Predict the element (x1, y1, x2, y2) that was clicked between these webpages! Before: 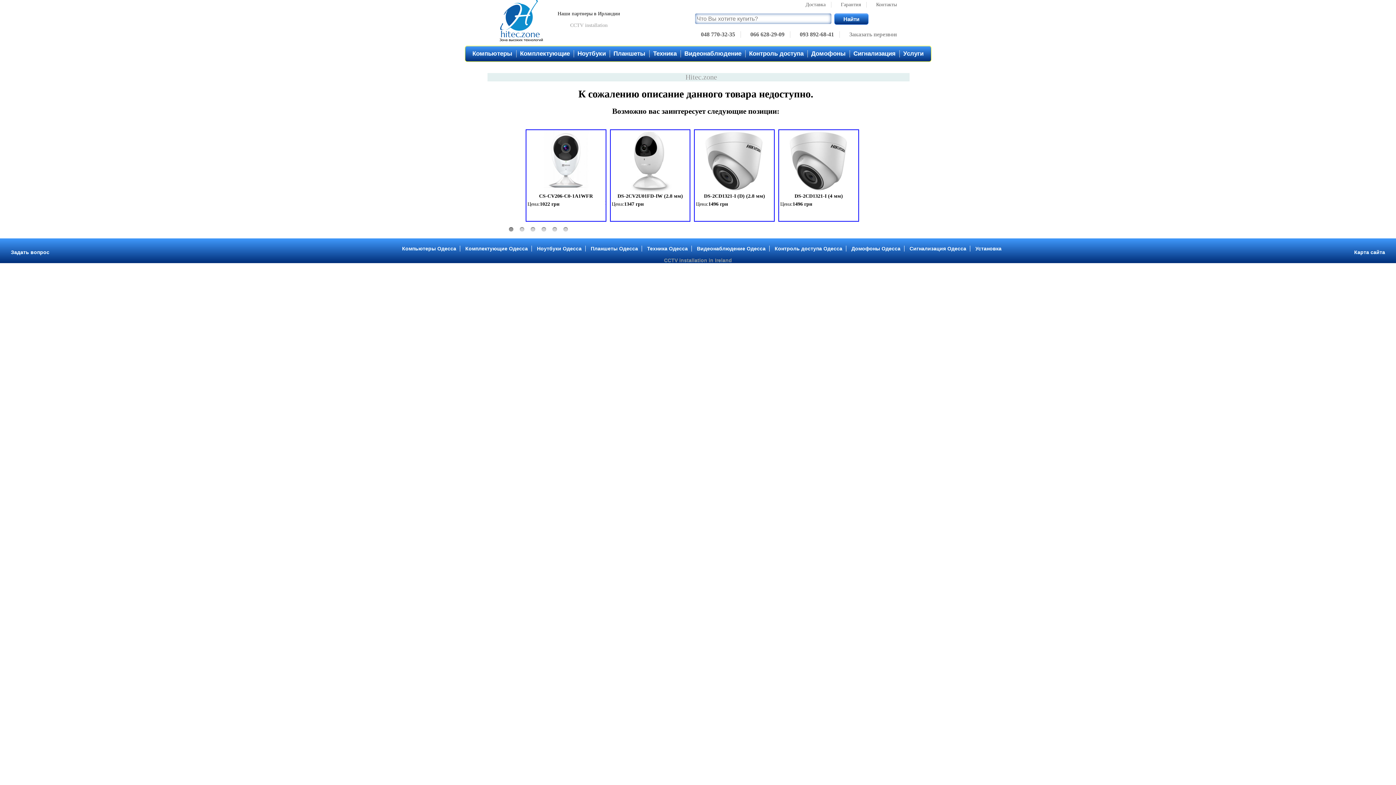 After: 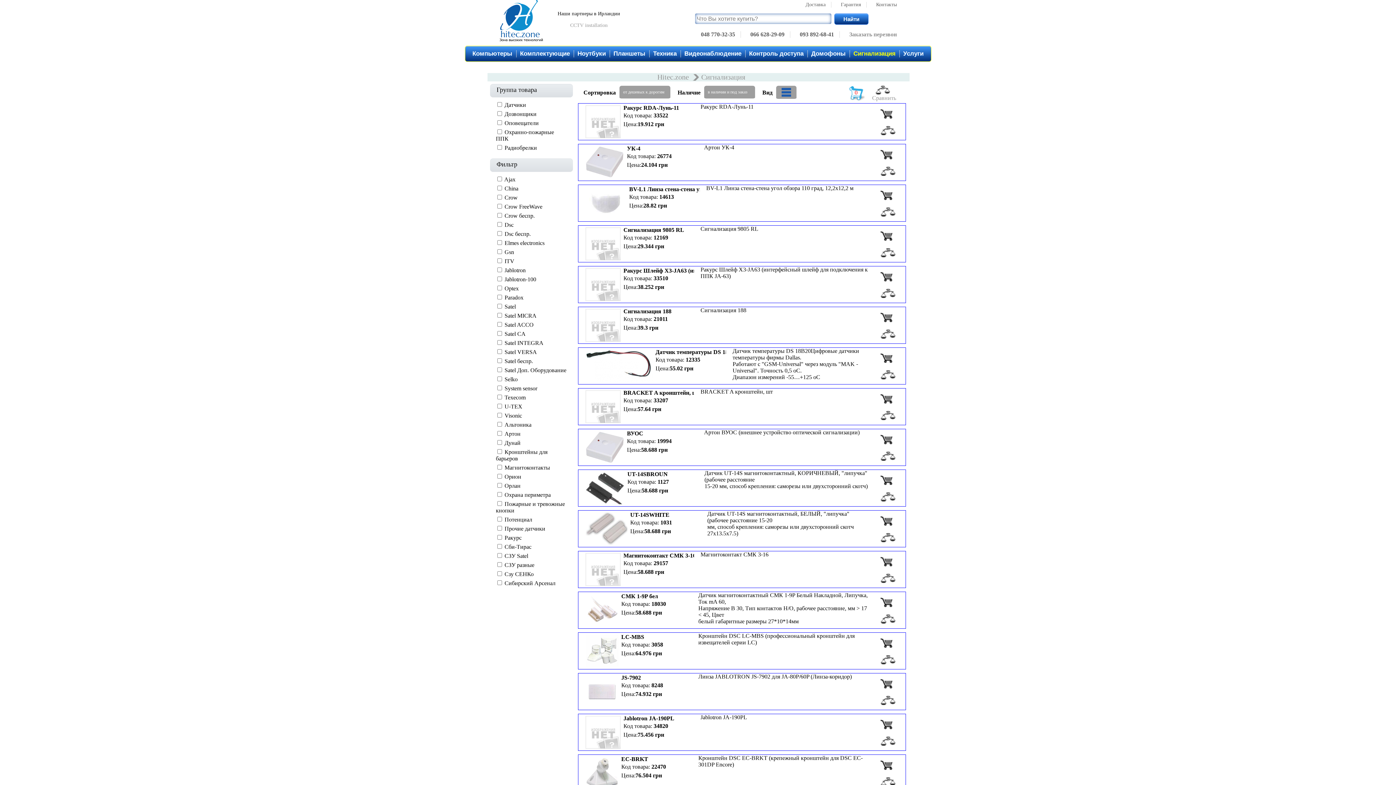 Action: label: Сигнализация bbox: (853, 44, 895, 62)